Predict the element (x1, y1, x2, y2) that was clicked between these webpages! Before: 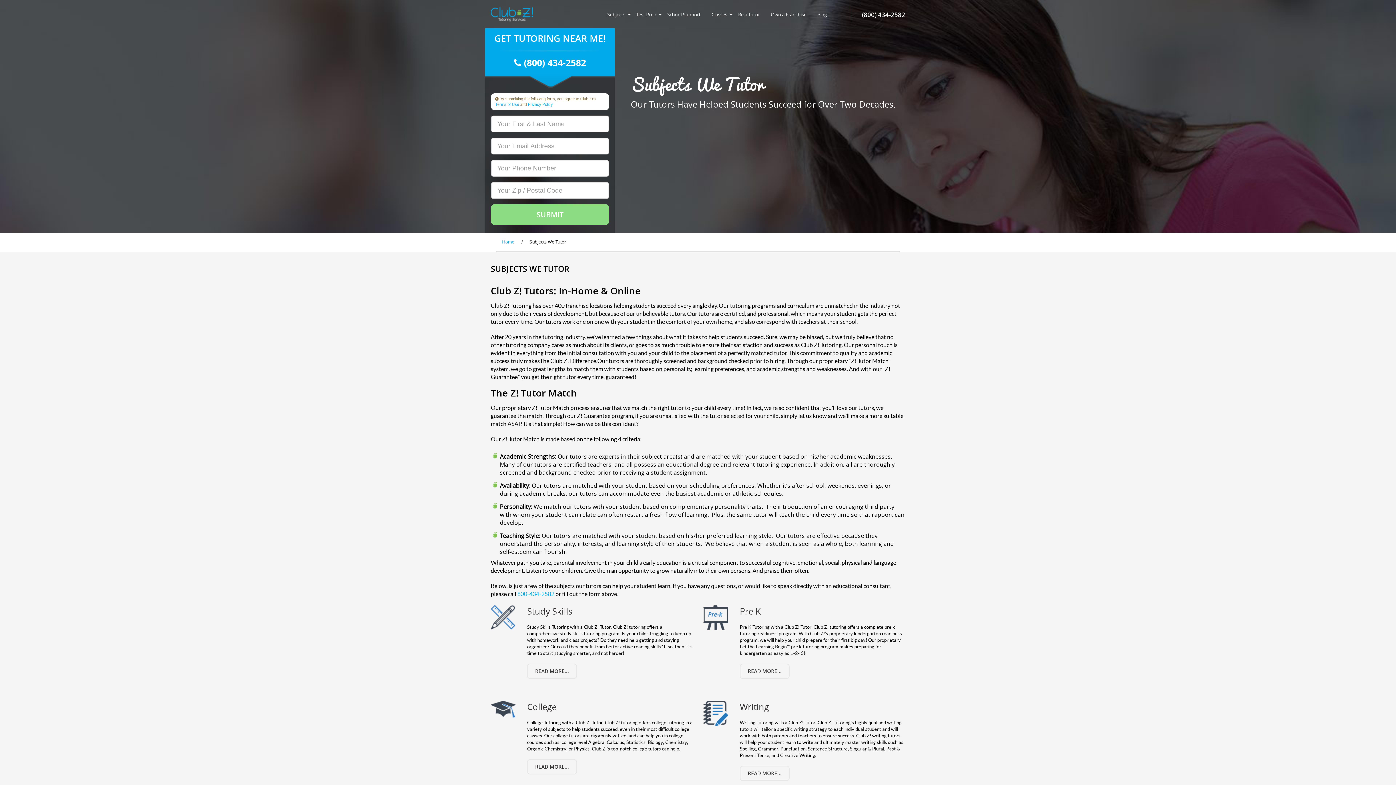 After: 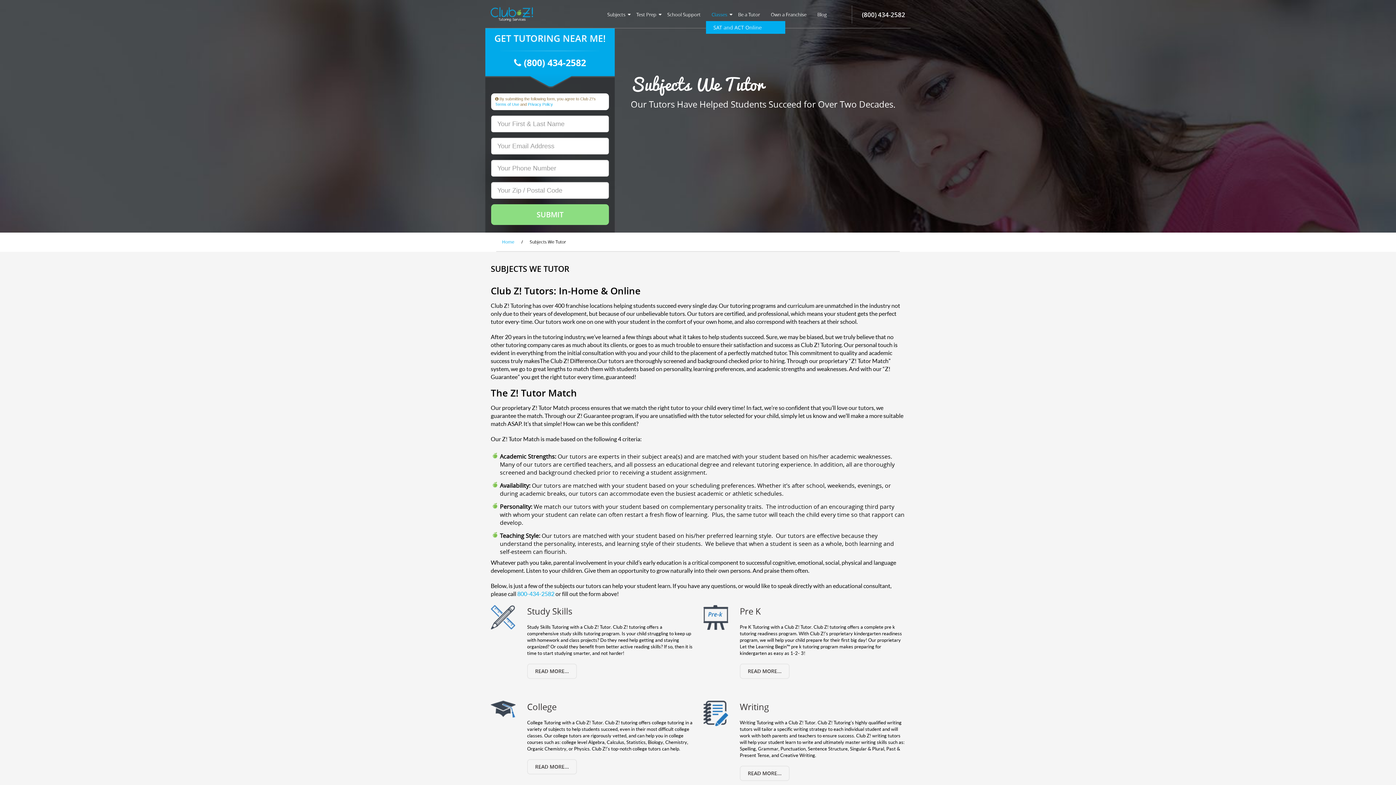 Action: label: Classes bbox: (706, 11, 732, 17)